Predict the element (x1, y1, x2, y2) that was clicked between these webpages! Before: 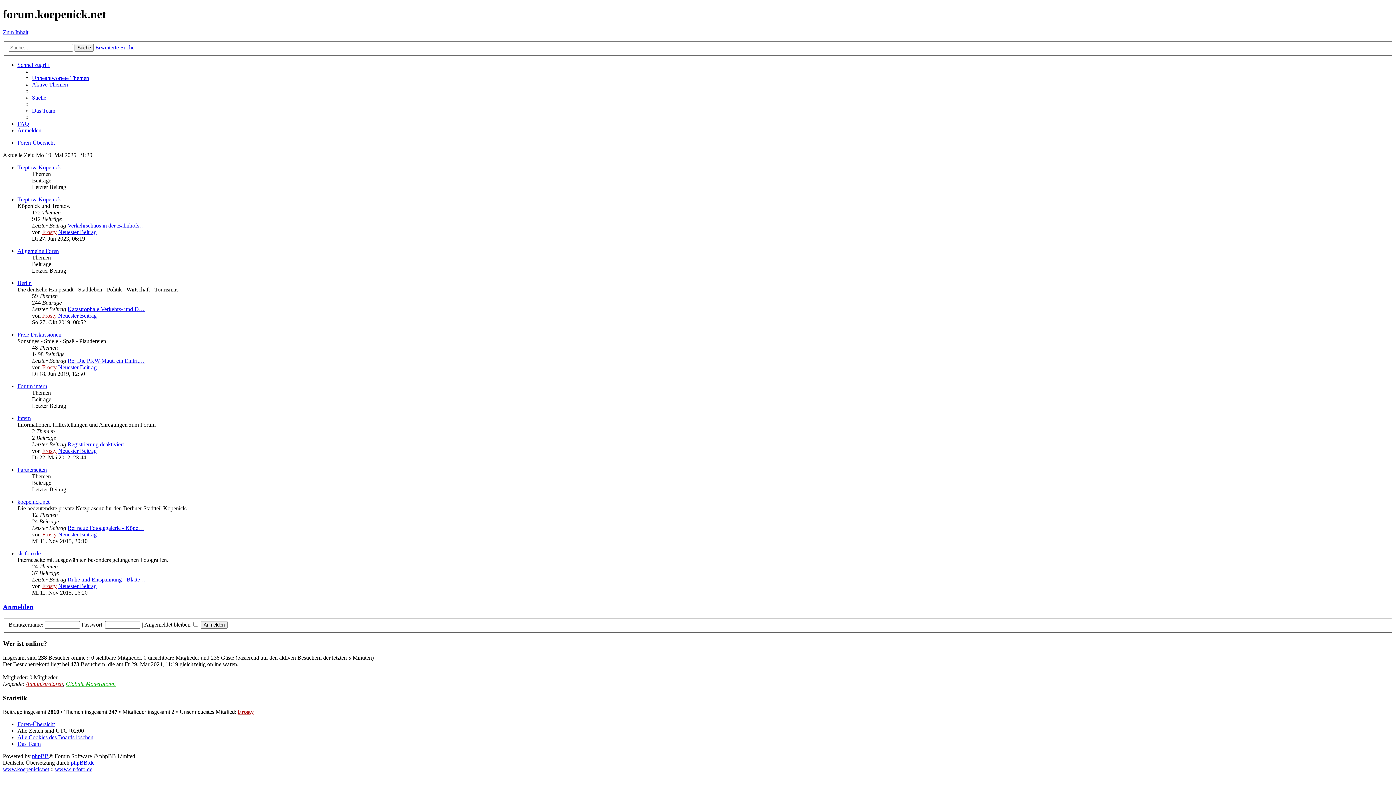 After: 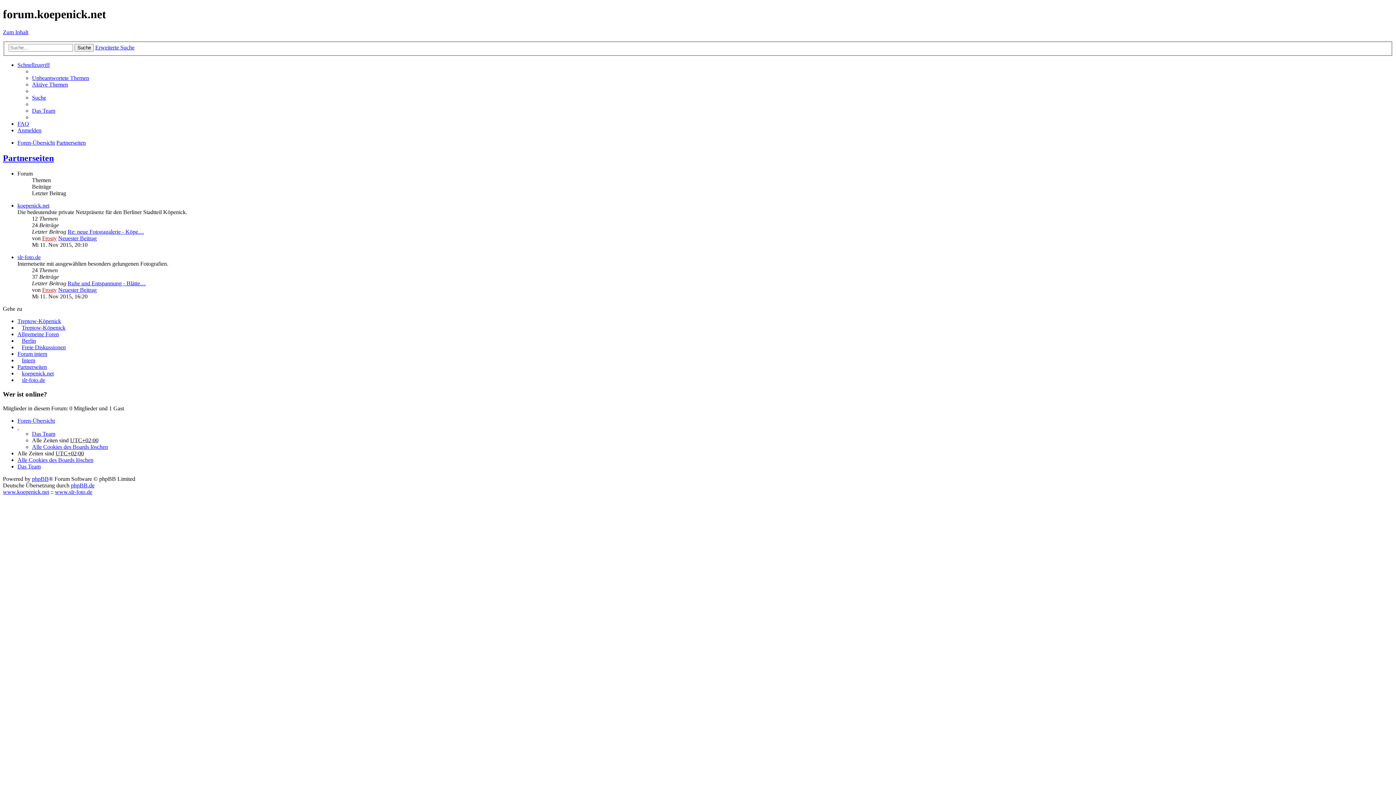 Action: label: Partnerseiten bbox: (17, 467, 46, 473)